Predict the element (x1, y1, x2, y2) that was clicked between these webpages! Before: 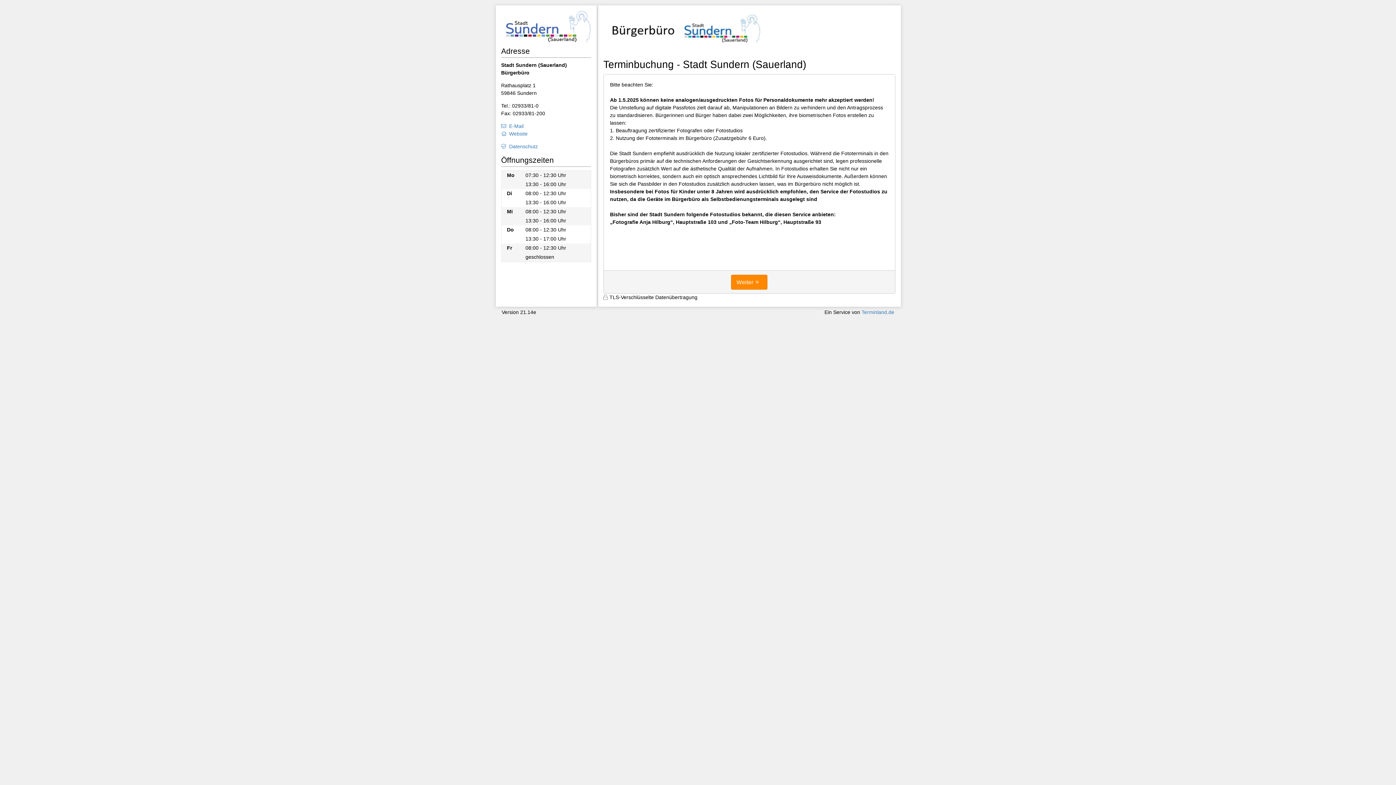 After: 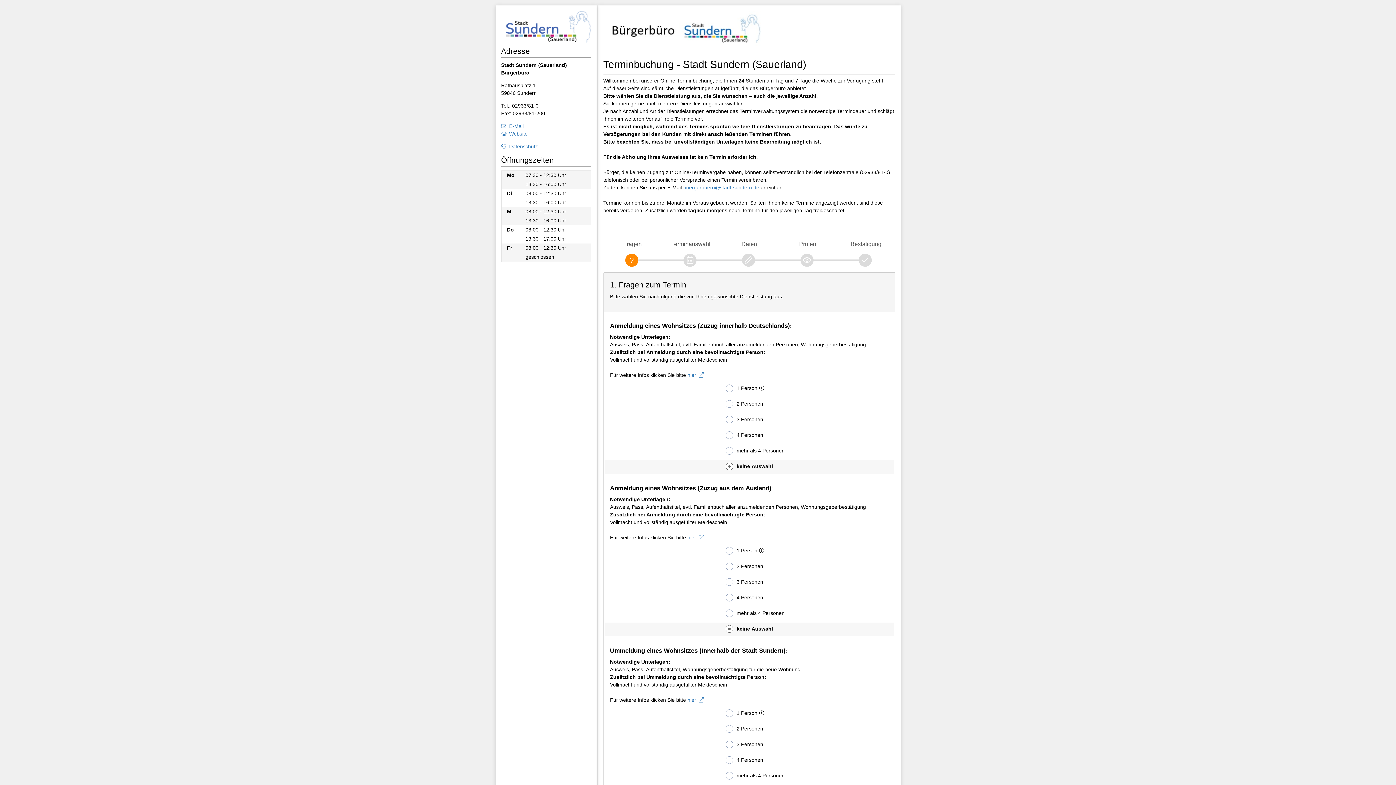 Action: label: Weiter bbox: (731, 274, 767, 289)